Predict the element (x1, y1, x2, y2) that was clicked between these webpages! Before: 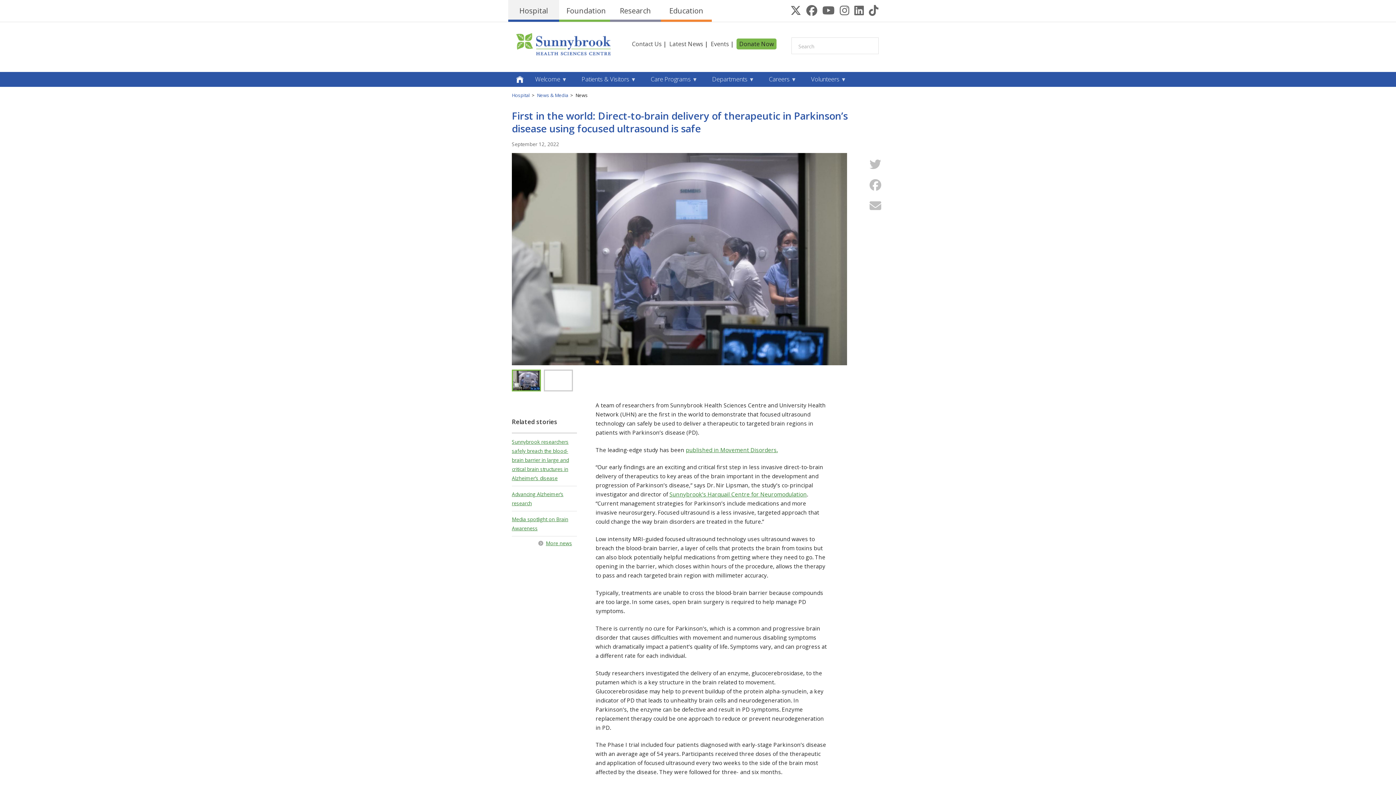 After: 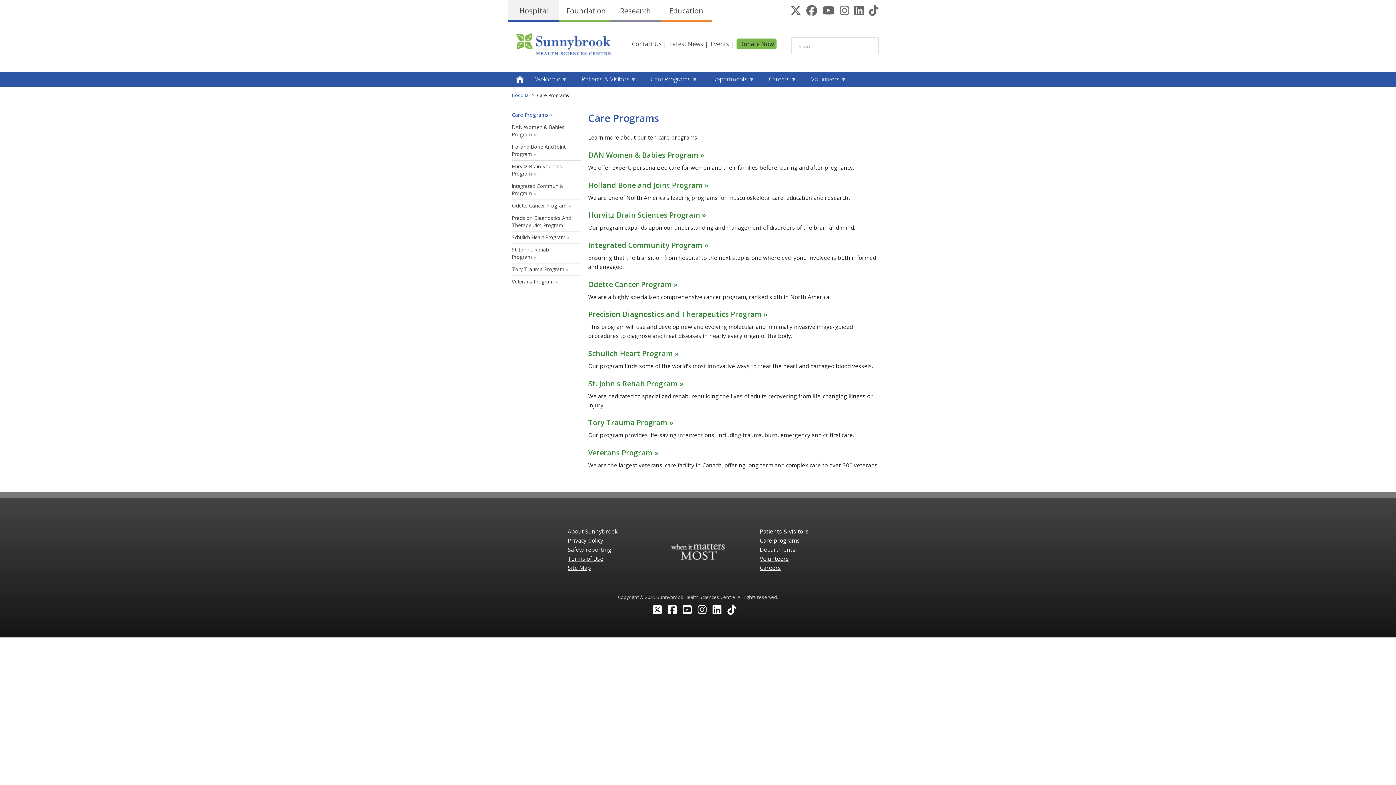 Action: bbox: (643, 72, 705, 86) label: Care Programs▼